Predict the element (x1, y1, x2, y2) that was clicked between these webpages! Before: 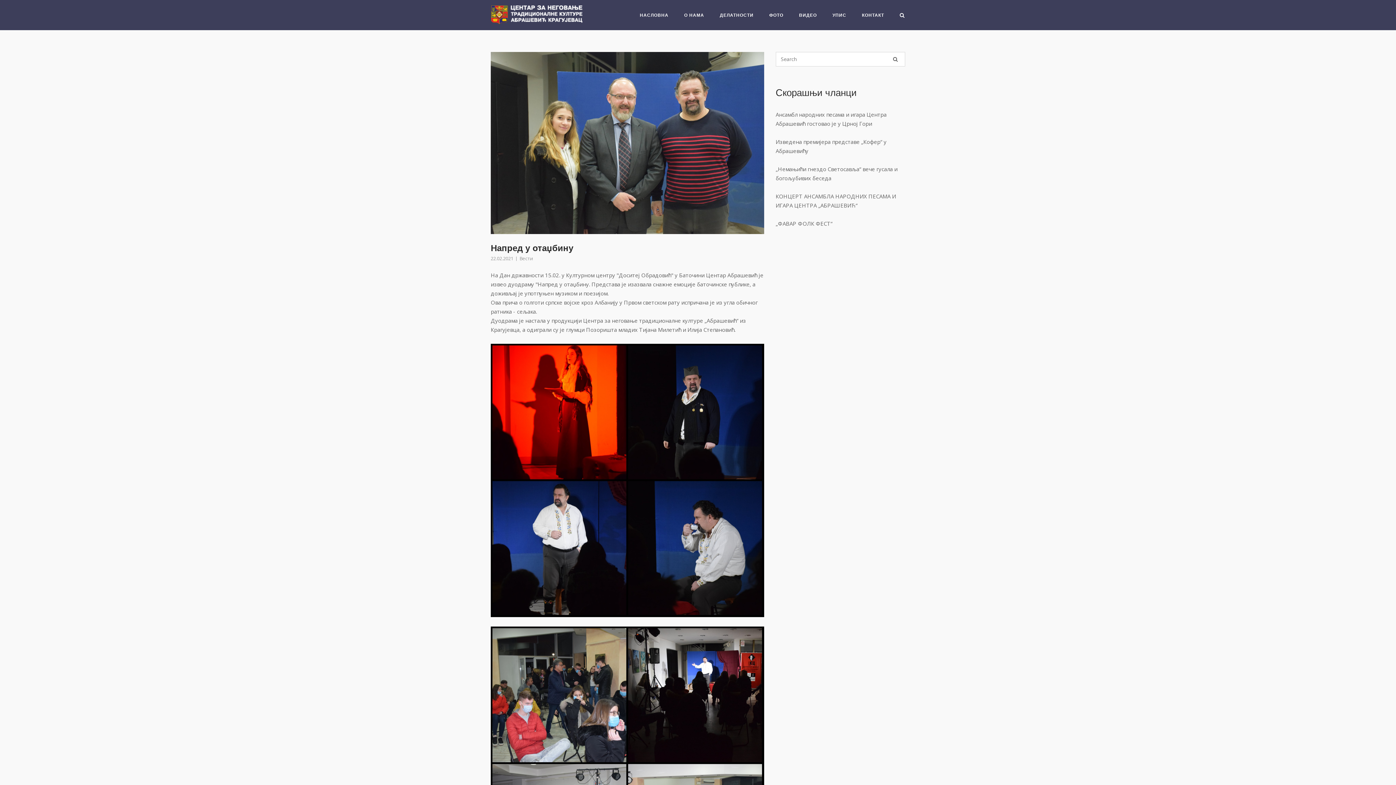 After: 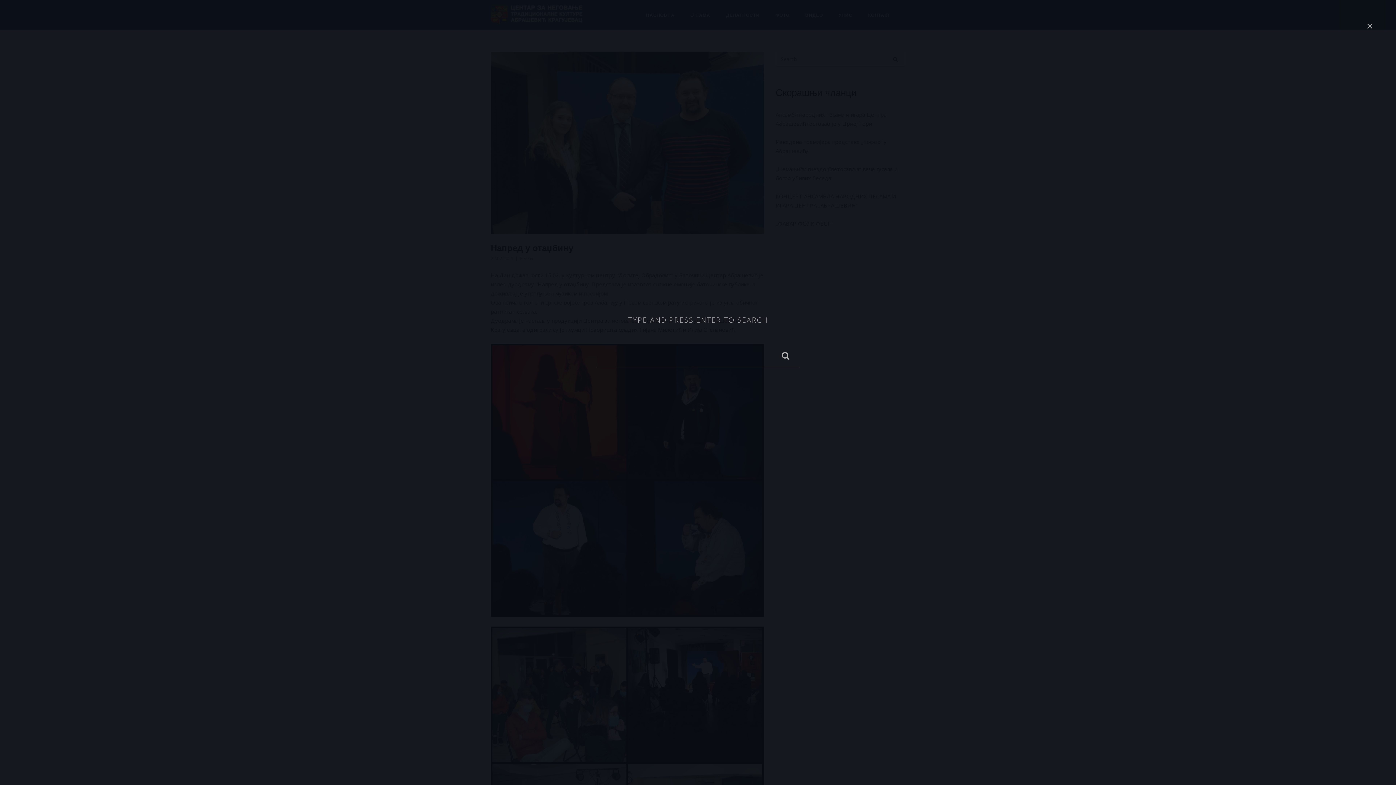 Action: bbox: (899, 12, 905, 19) label: Open Search